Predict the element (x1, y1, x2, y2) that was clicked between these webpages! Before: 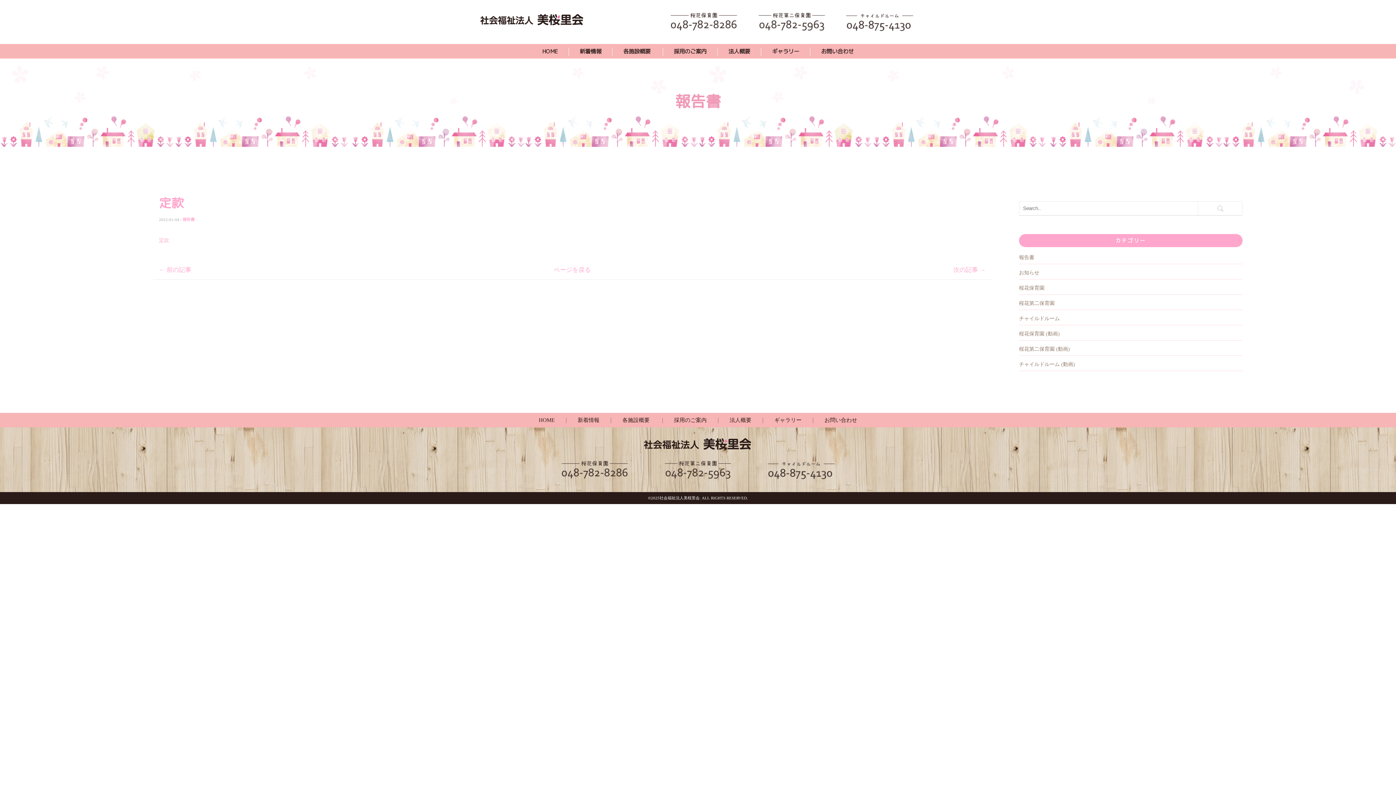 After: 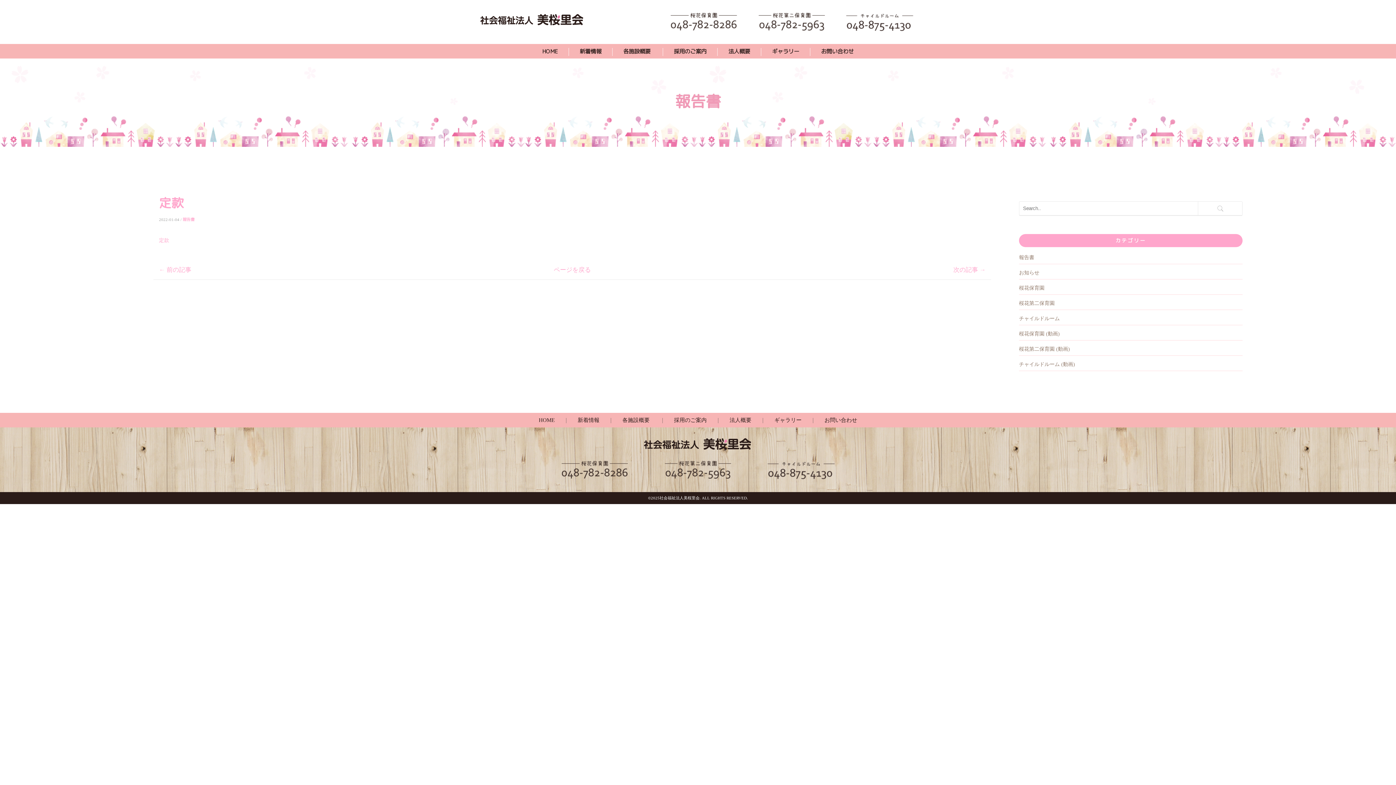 Action: bbox: (159, 237, 169, 243) label: 定款